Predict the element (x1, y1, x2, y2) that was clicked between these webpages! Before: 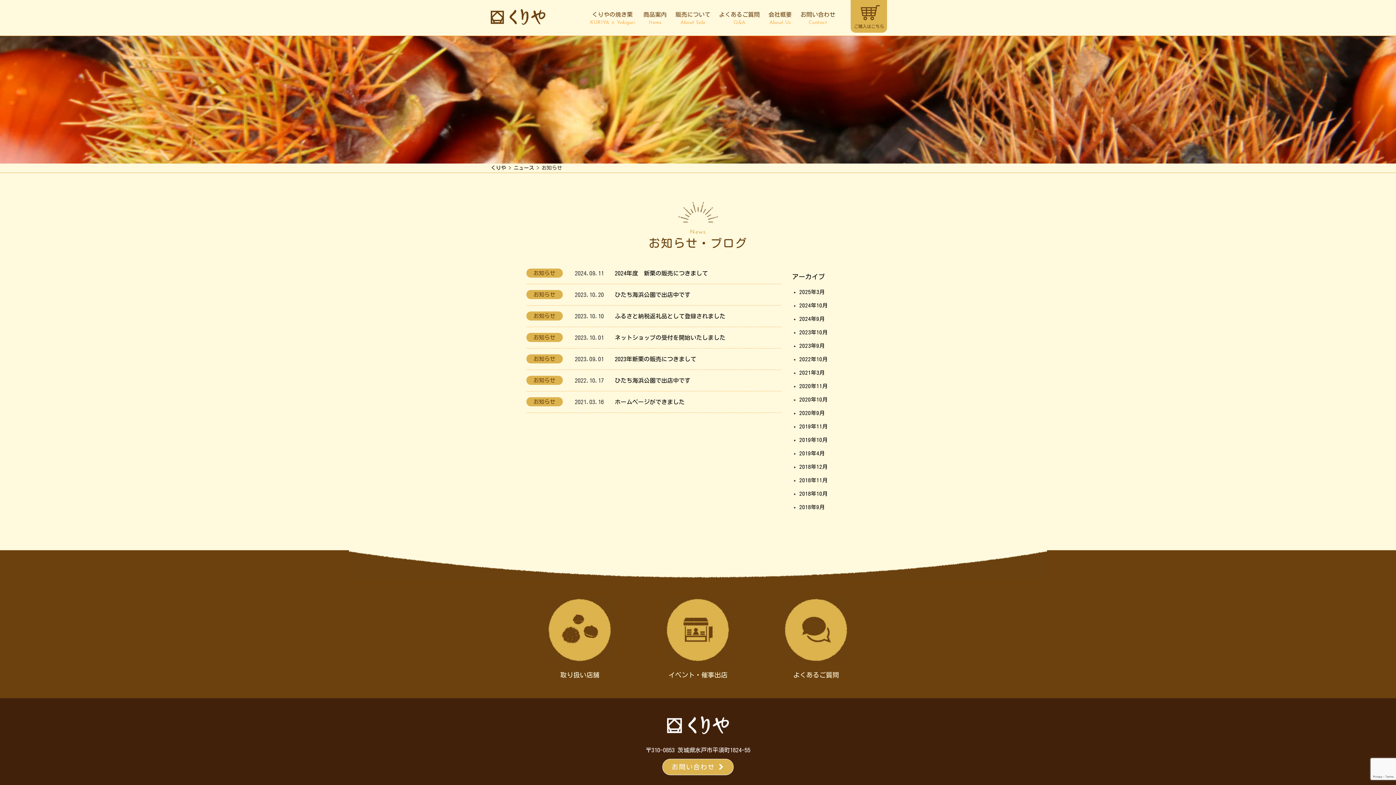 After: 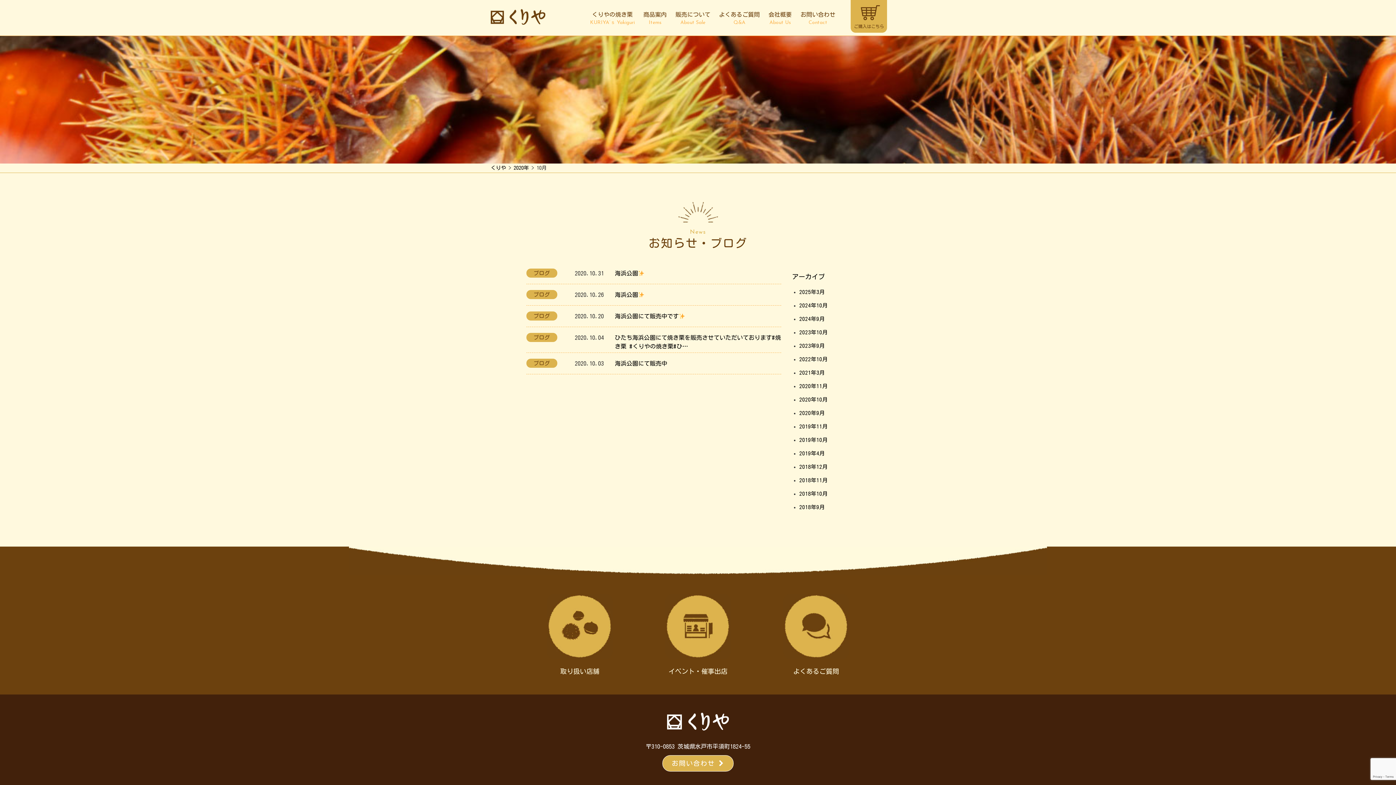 Action: label: 2020年10月 bbox: (799, 396, 827, 402)